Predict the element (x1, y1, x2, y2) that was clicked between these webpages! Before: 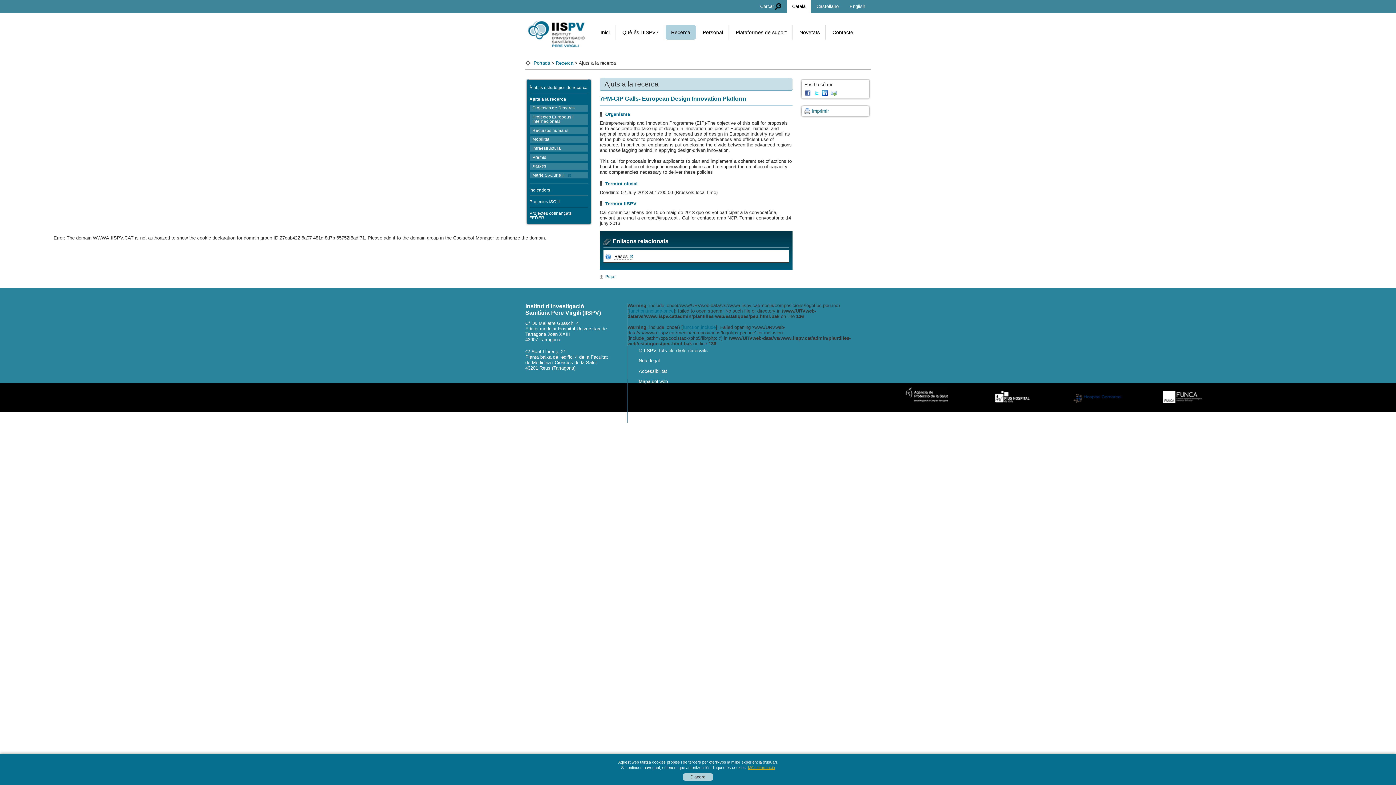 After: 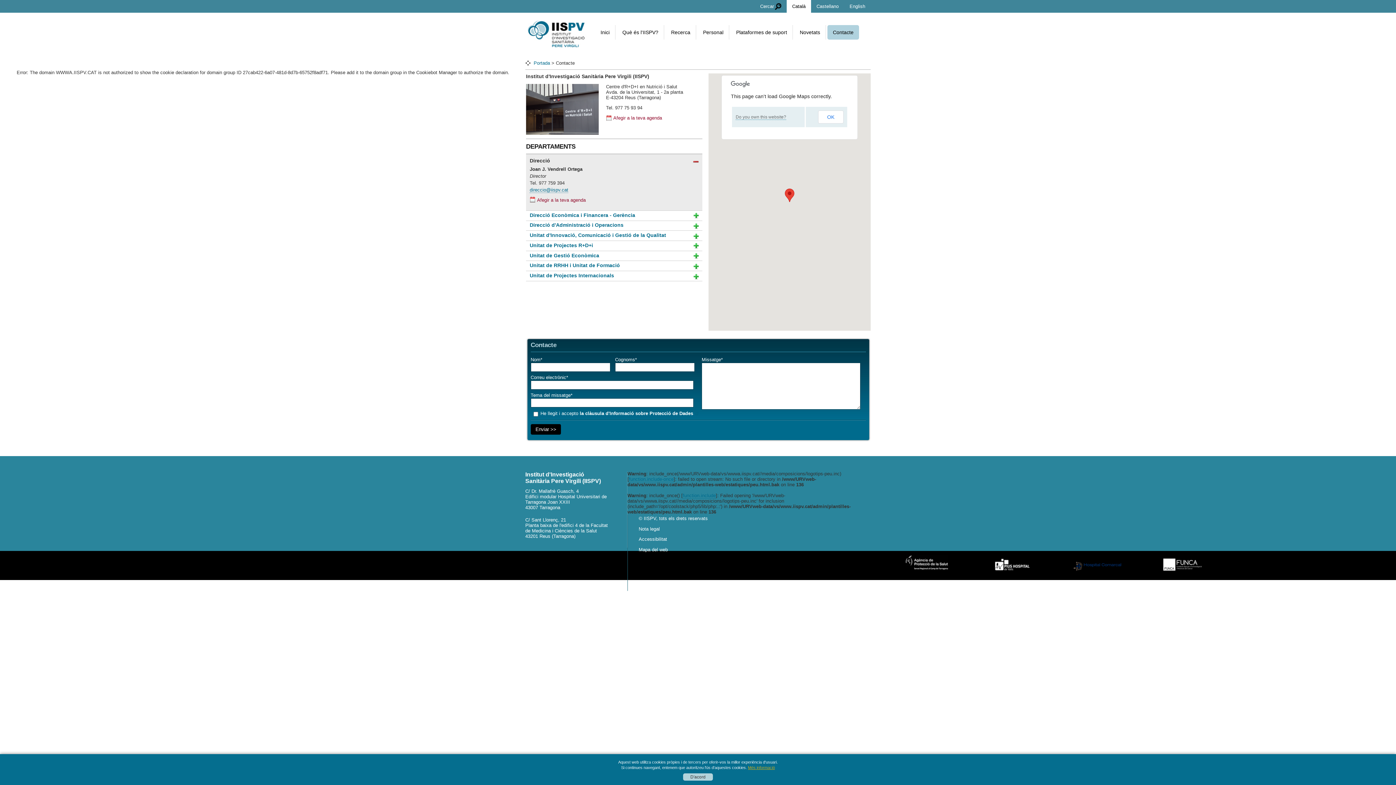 Action: bbox: (827, 25, 858, 39) label: Contacte